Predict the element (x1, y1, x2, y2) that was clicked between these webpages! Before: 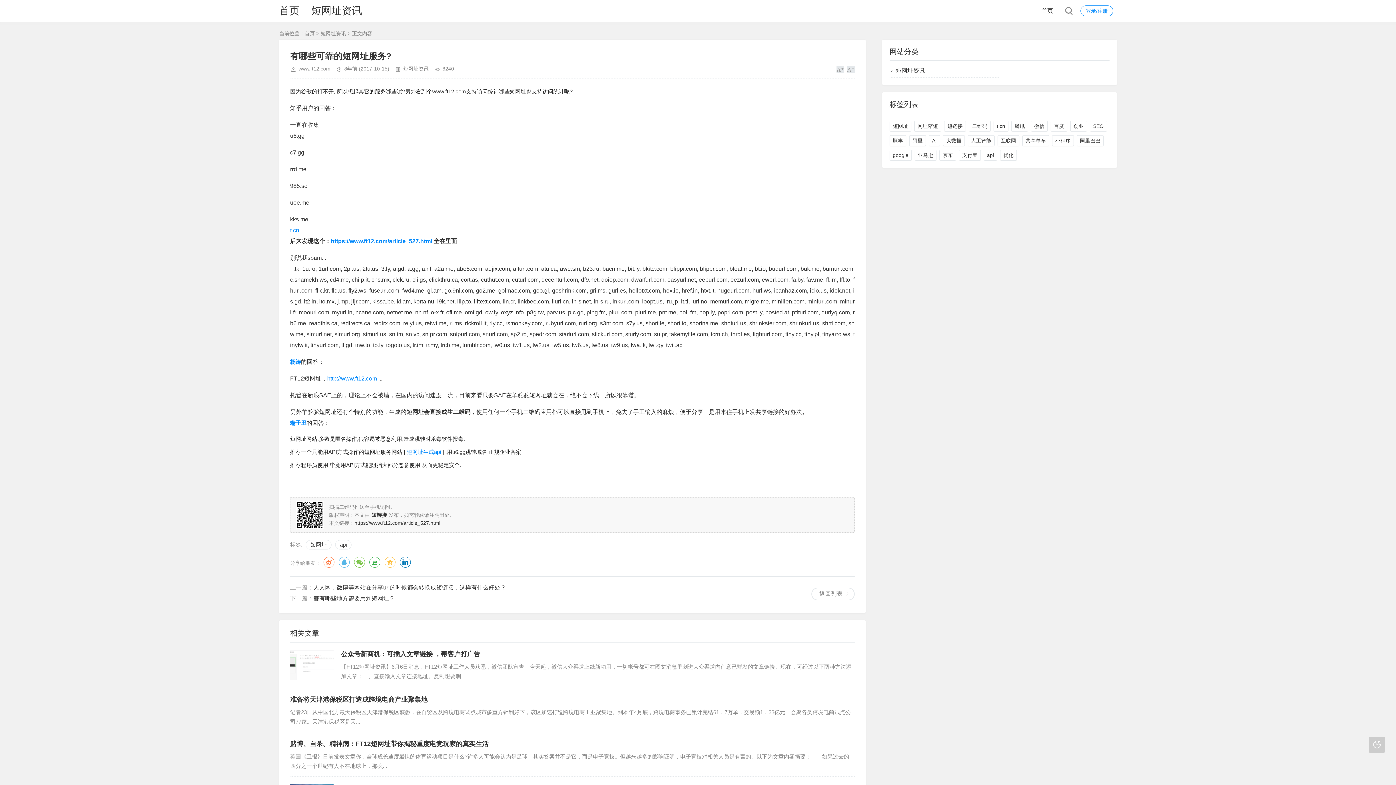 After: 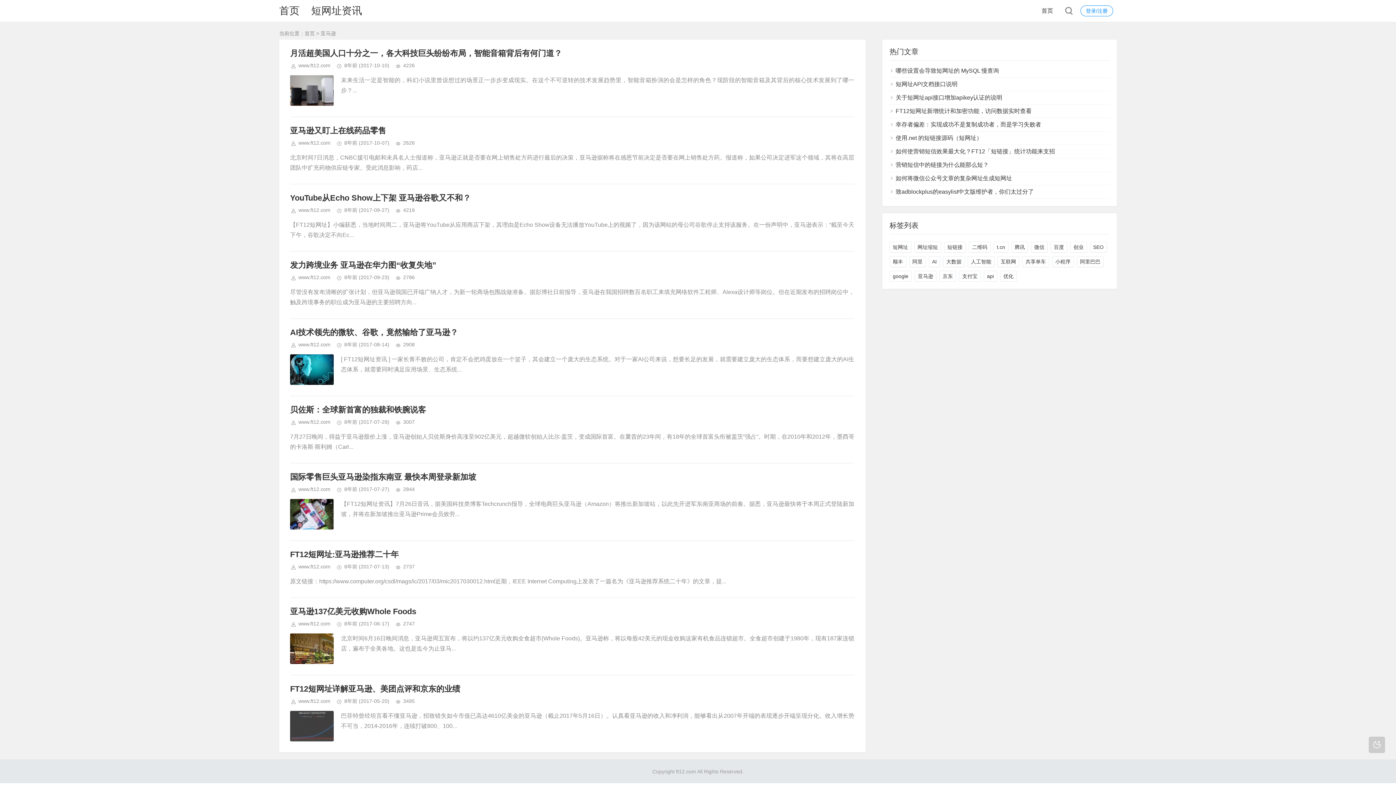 Action: label: 亚马逊 bbox: (914, 149, 936, 160)